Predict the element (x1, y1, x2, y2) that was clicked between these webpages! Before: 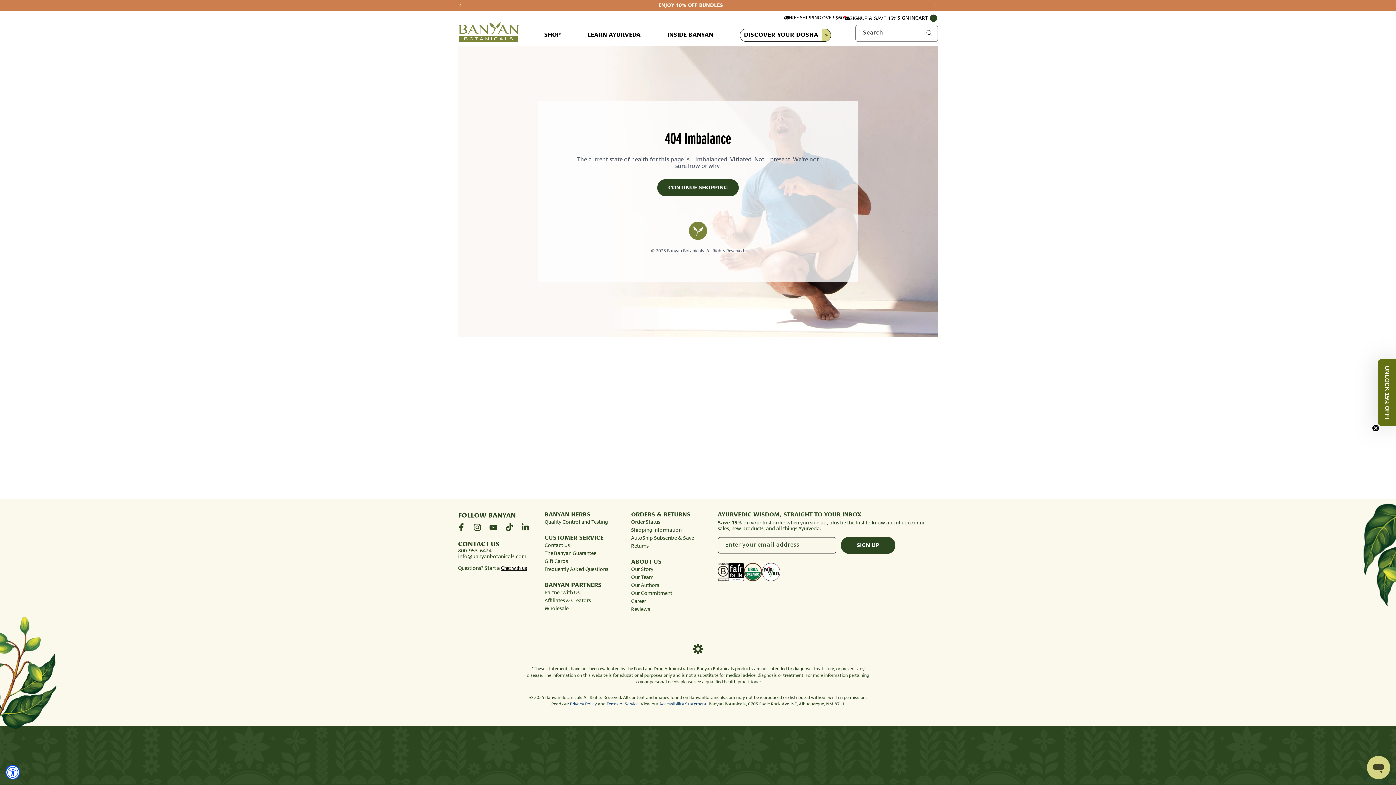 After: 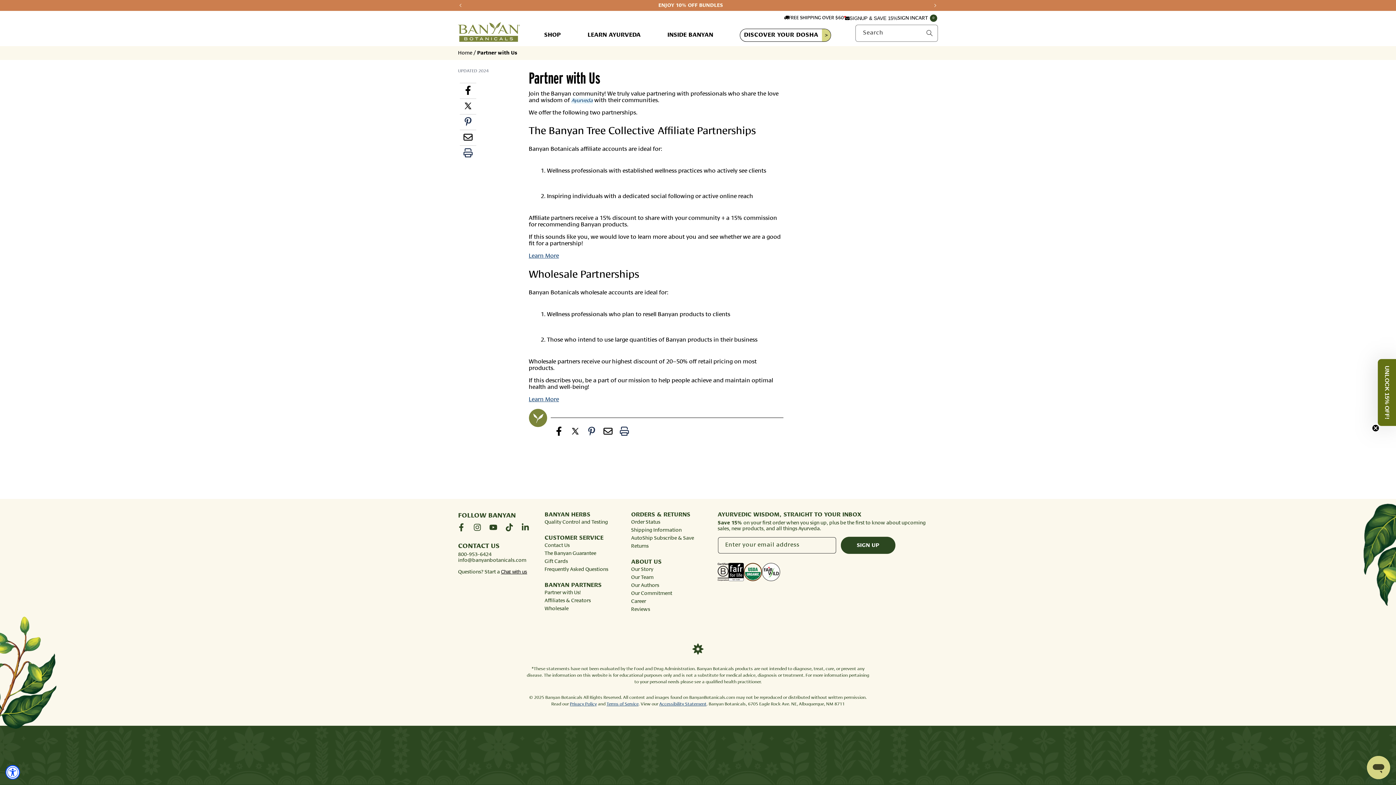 Action: label: Partner with Us! bbox: (544, 590, 581, 595)